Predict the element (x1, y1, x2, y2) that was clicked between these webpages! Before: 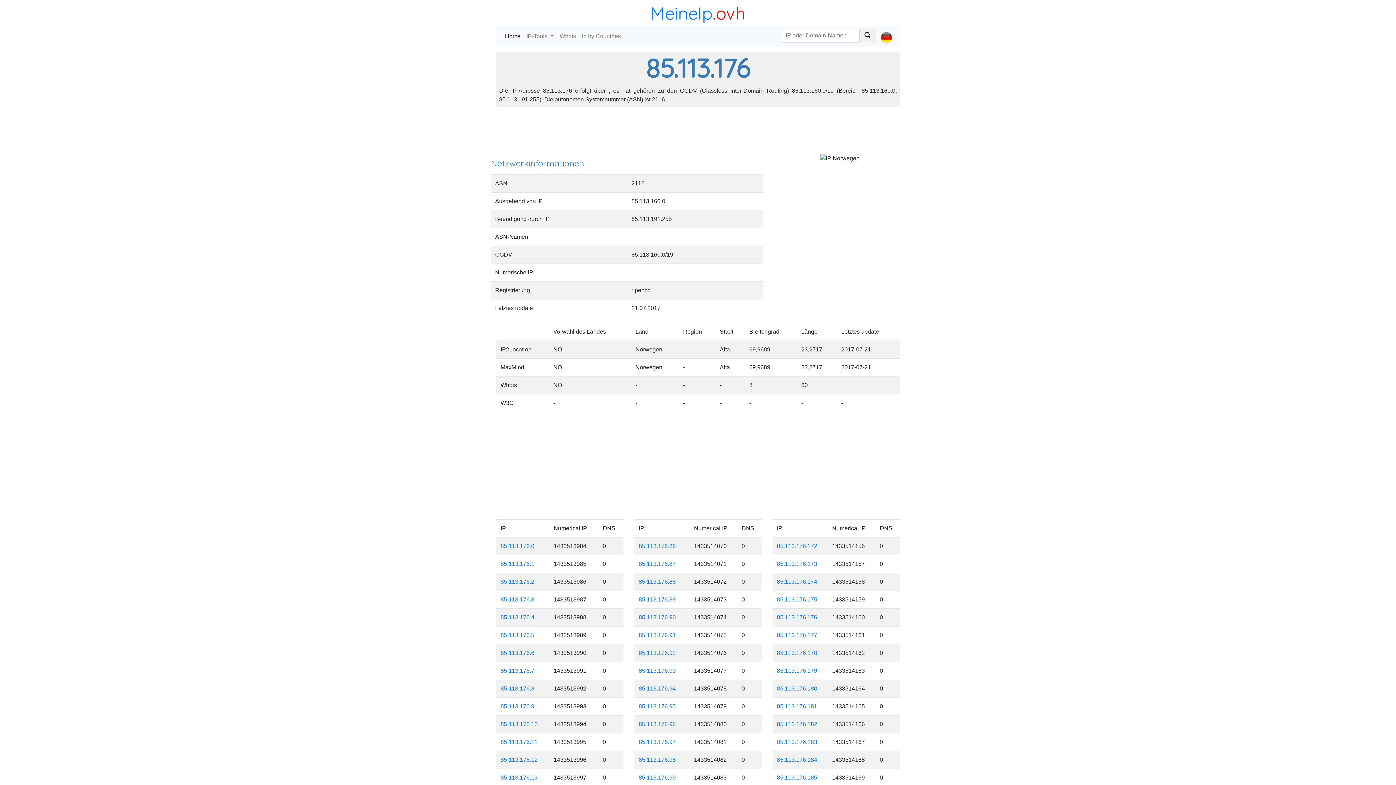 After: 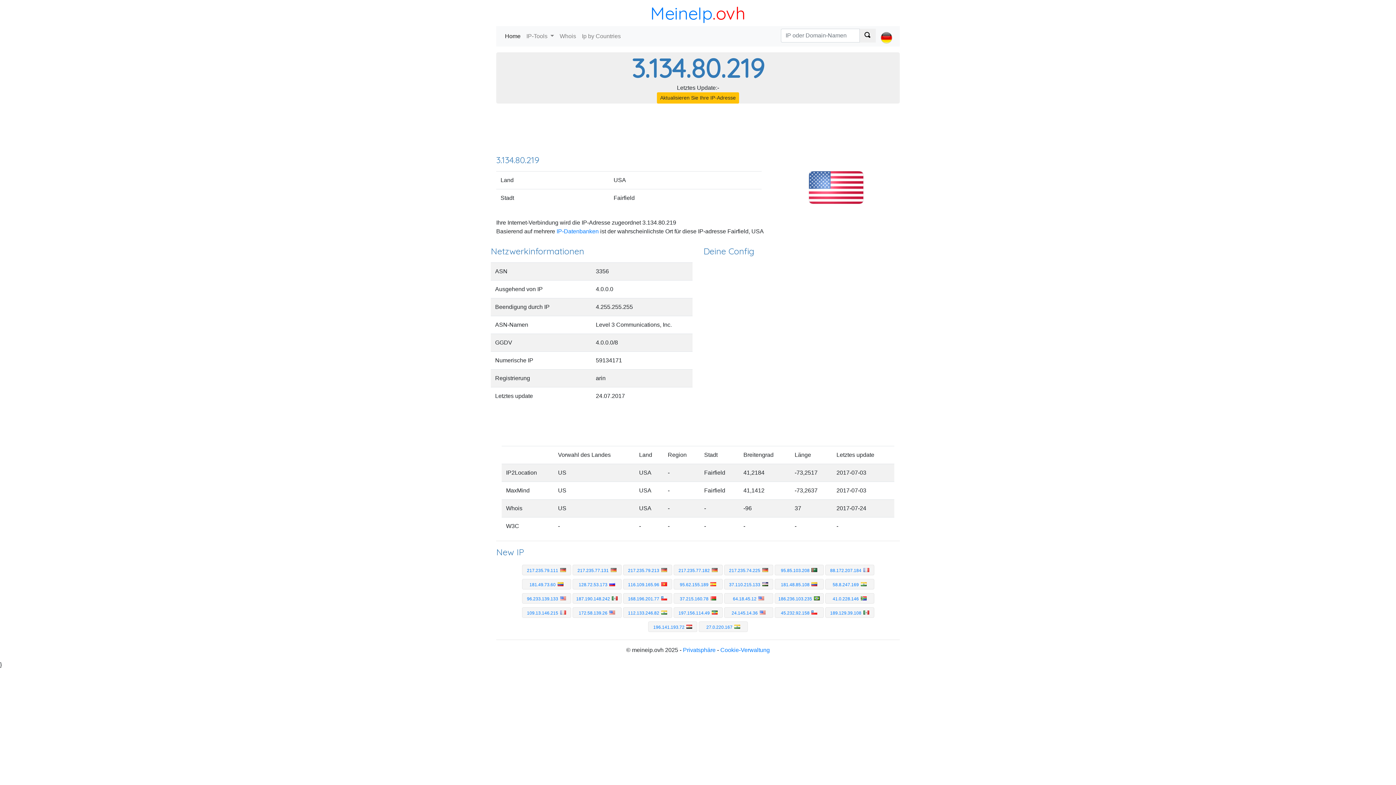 Action: label: MeineIp bbox: (650, 2, 712, 24)